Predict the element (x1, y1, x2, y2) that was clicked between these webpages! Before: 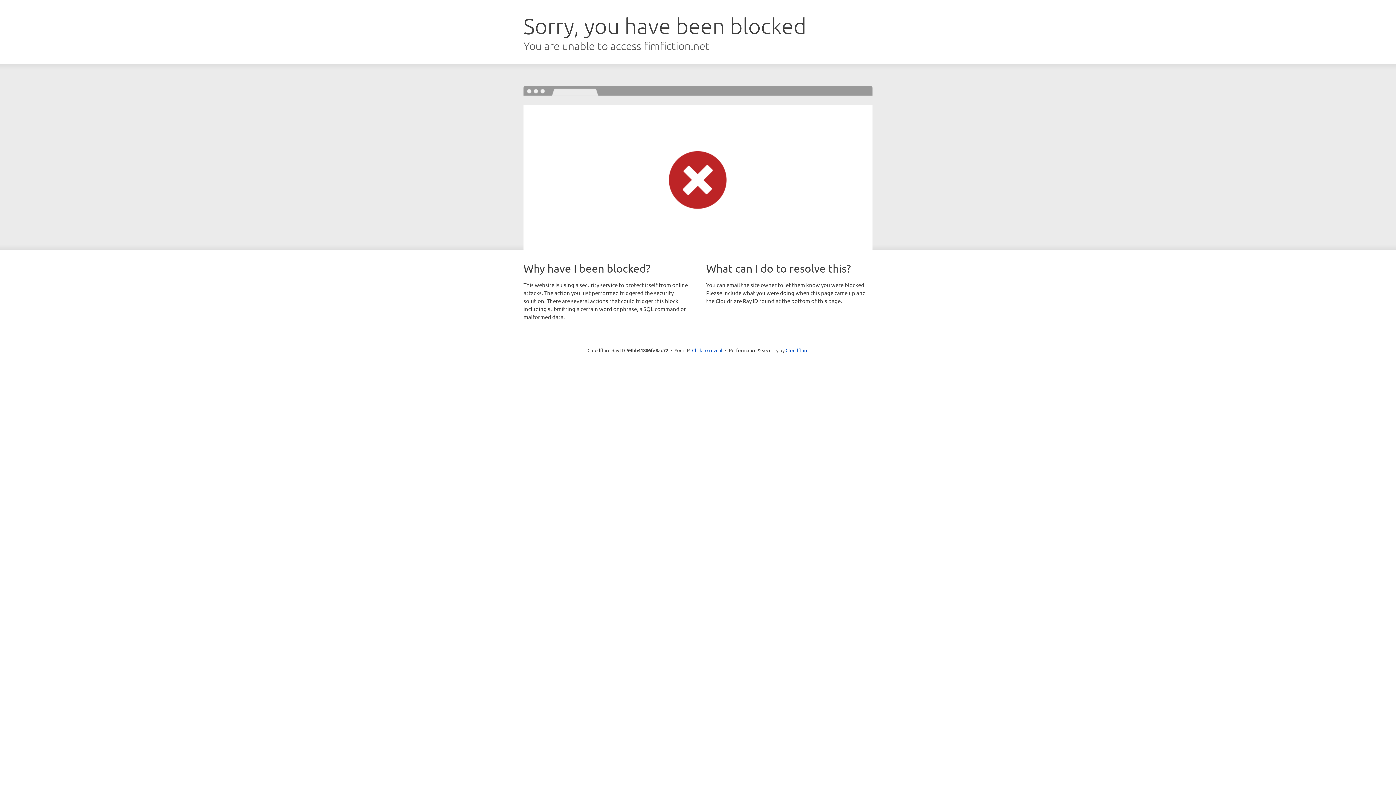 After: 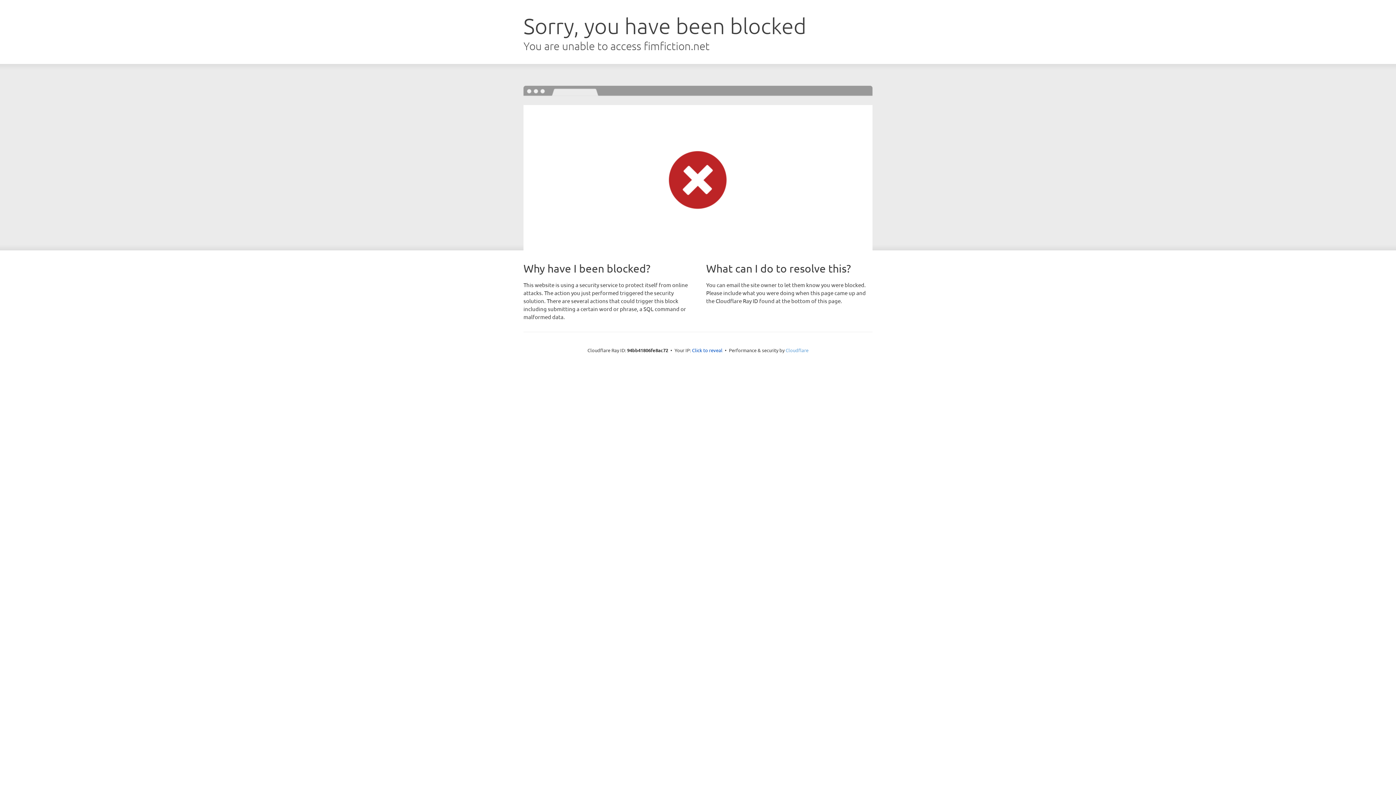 Action: label: Cloudflare bbox: (785, 347, 808, 353)